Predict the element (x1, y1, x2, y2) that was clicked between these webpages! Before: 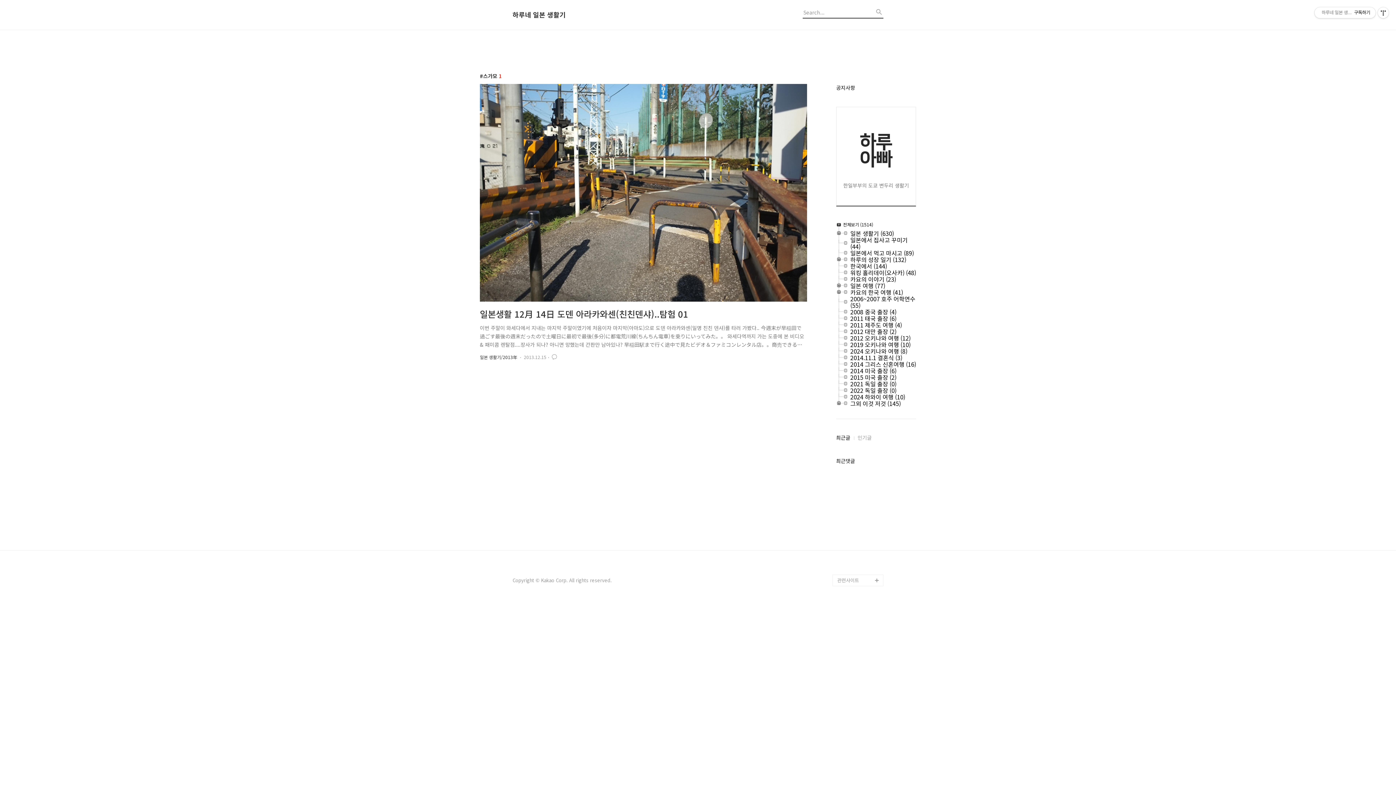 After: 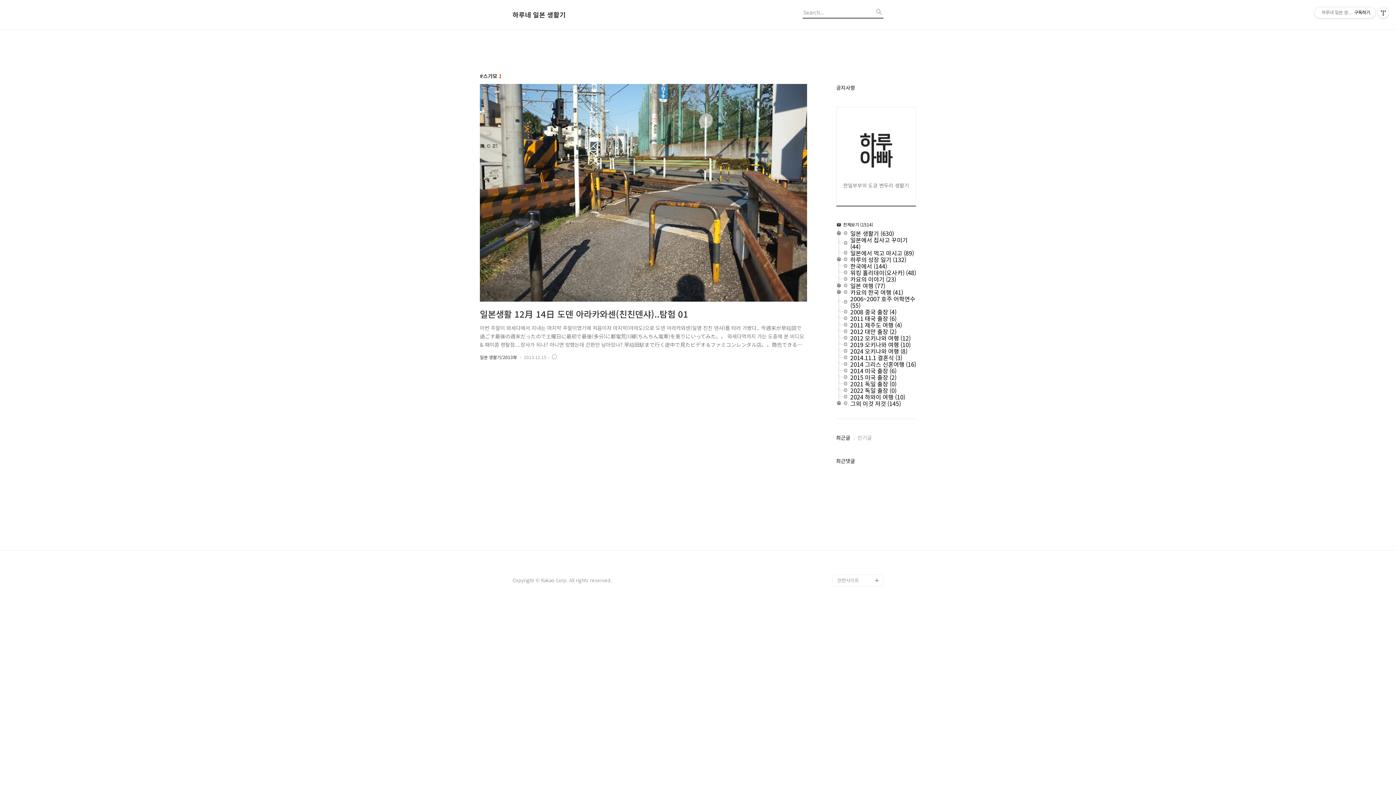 Action: bbox: (836, 321, 850, 321)